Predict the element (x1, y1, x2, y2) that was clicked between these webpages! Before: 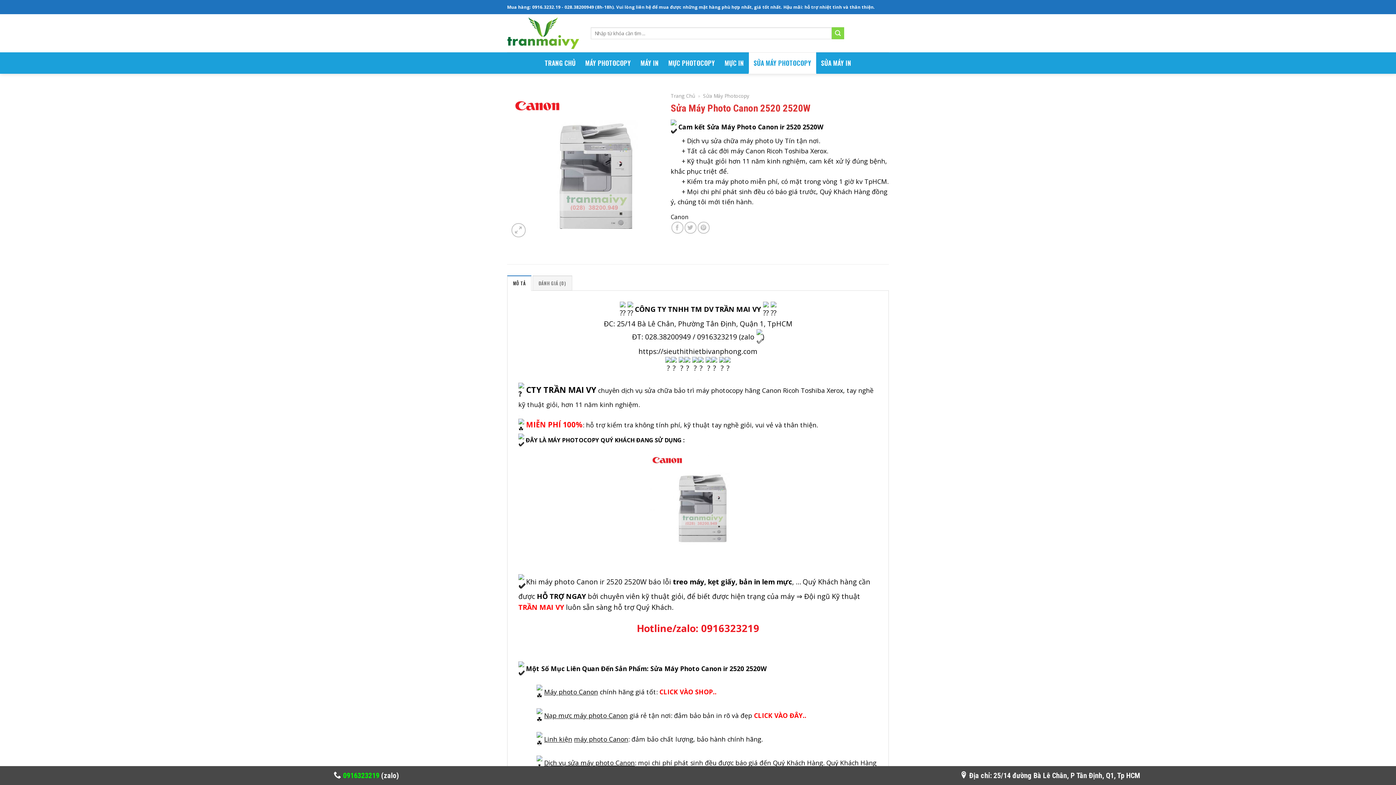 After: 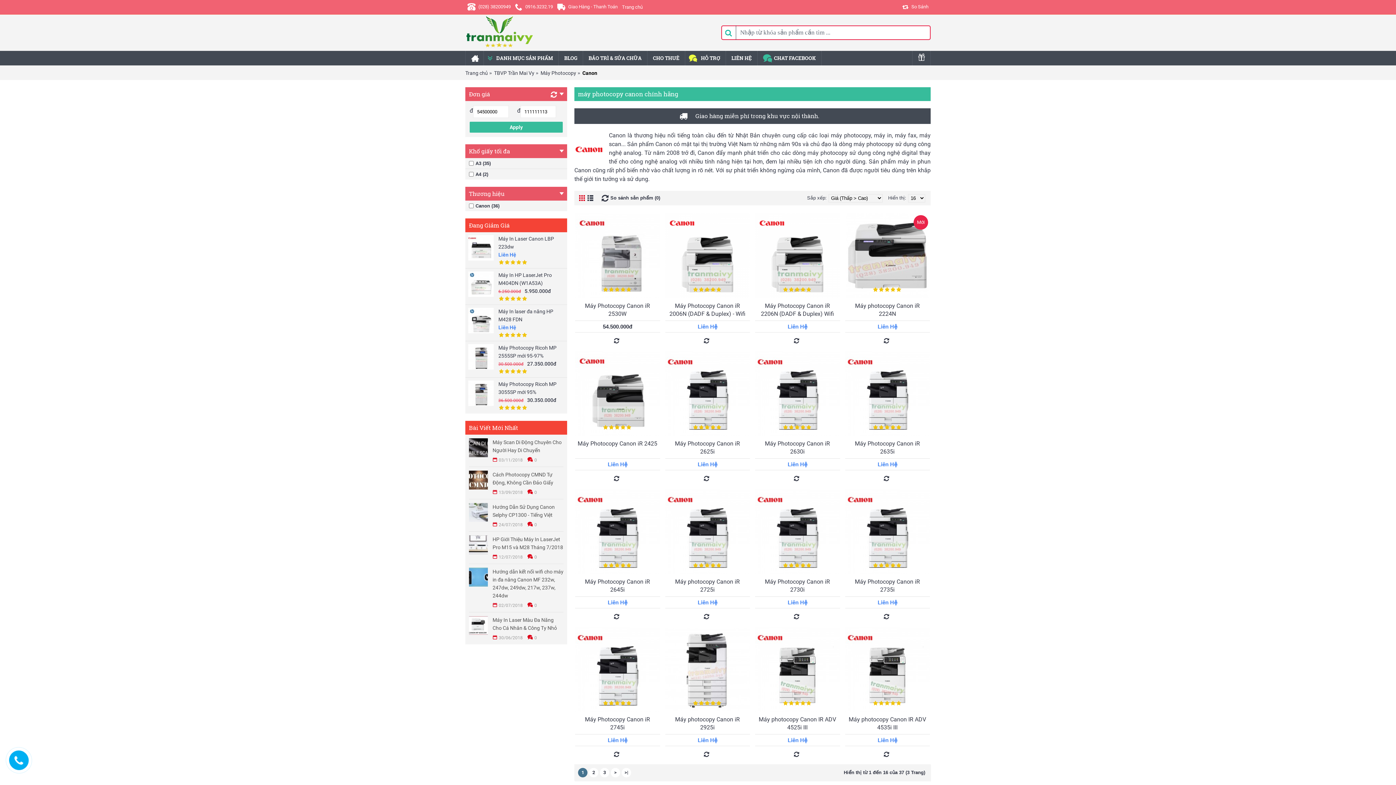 Action: label: CLICK VÀO SHOP.. bbox: (659, 688, 716, 696)